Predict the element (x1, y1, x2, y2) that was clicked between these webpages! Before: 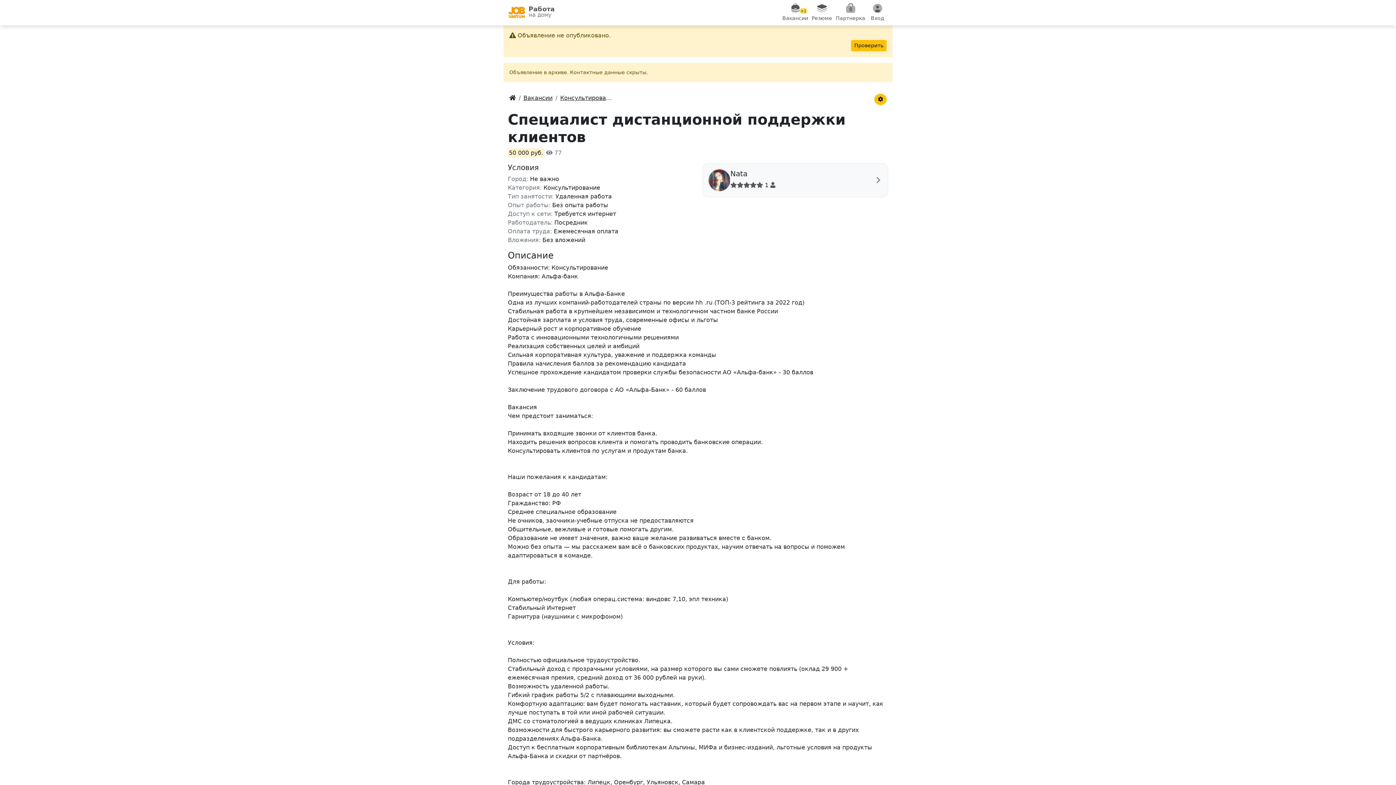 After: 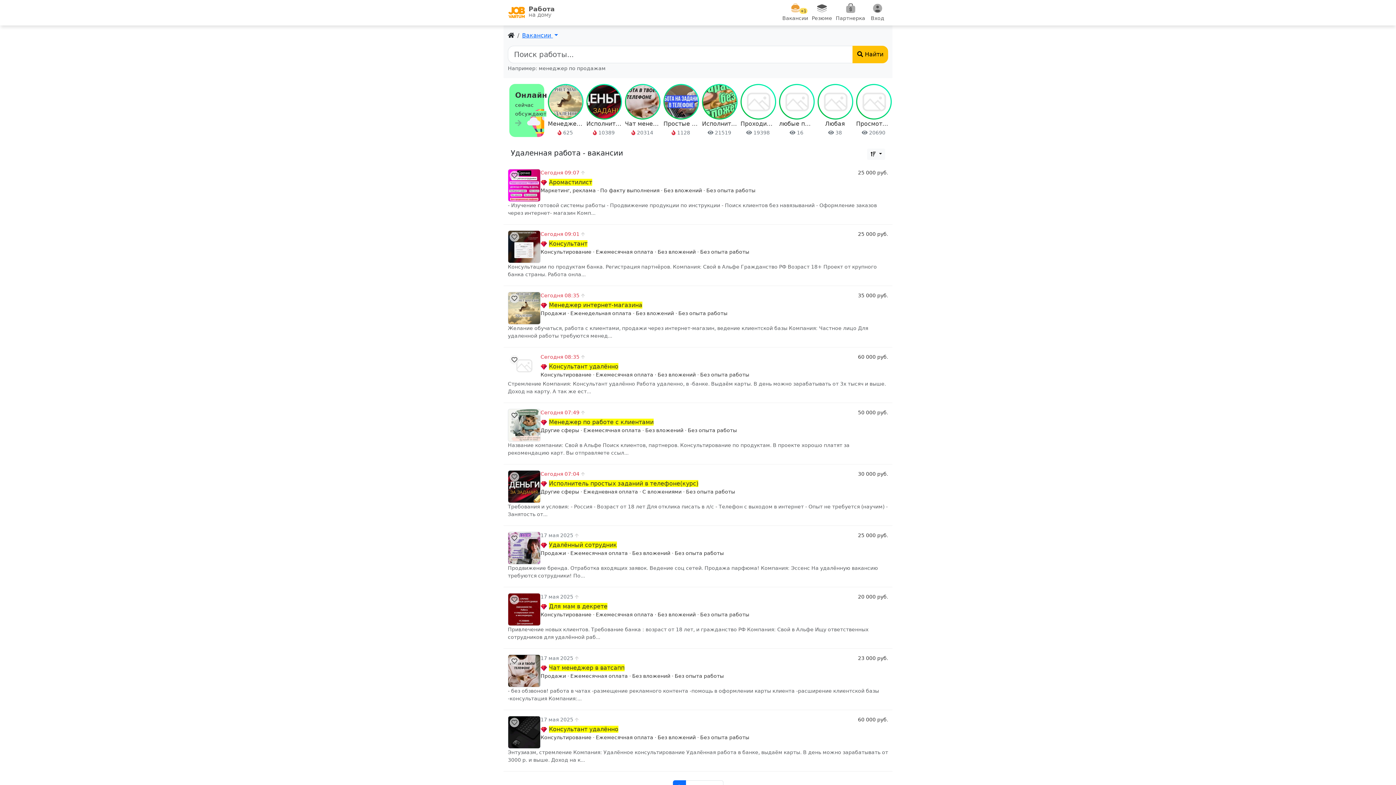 Action: label: +1
Вакансии bbox: (780, 2, 810, 22)